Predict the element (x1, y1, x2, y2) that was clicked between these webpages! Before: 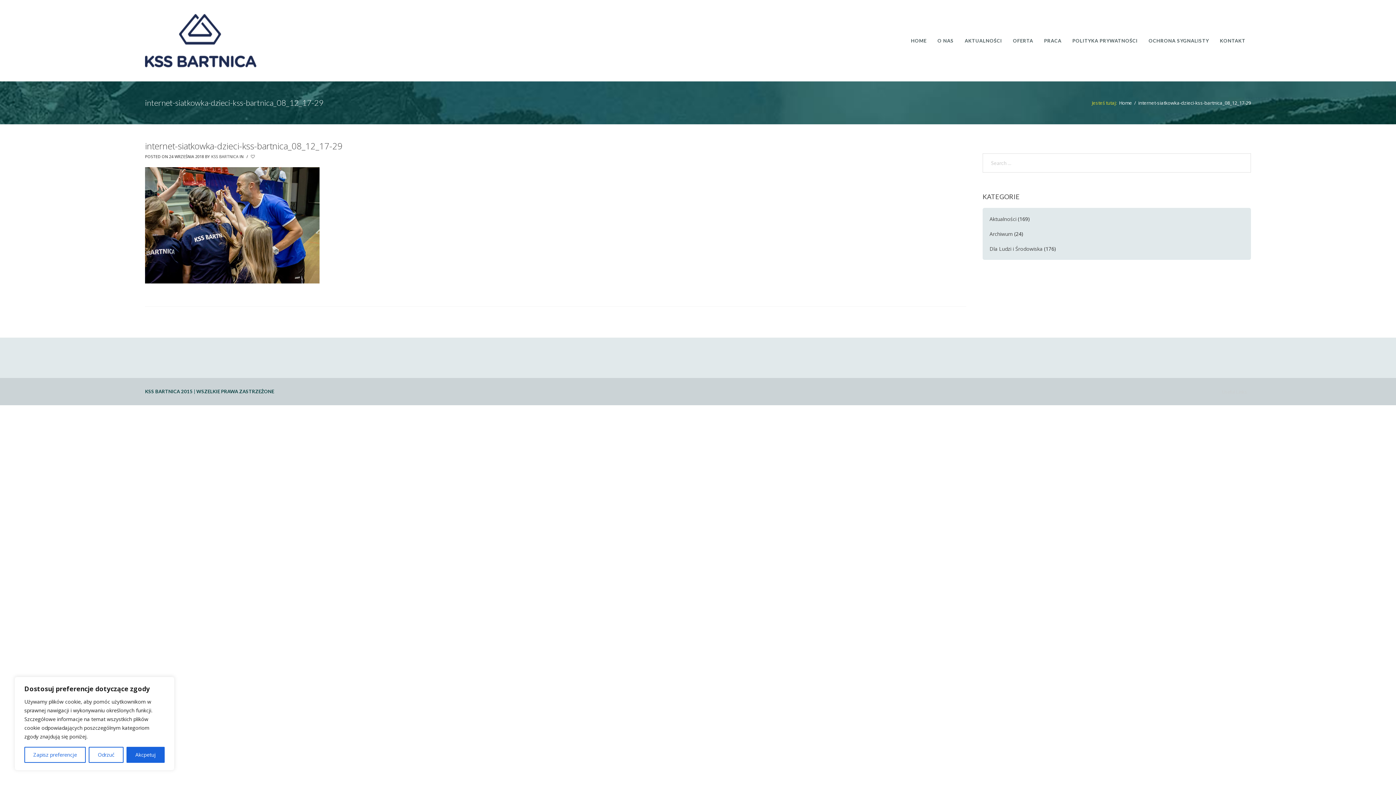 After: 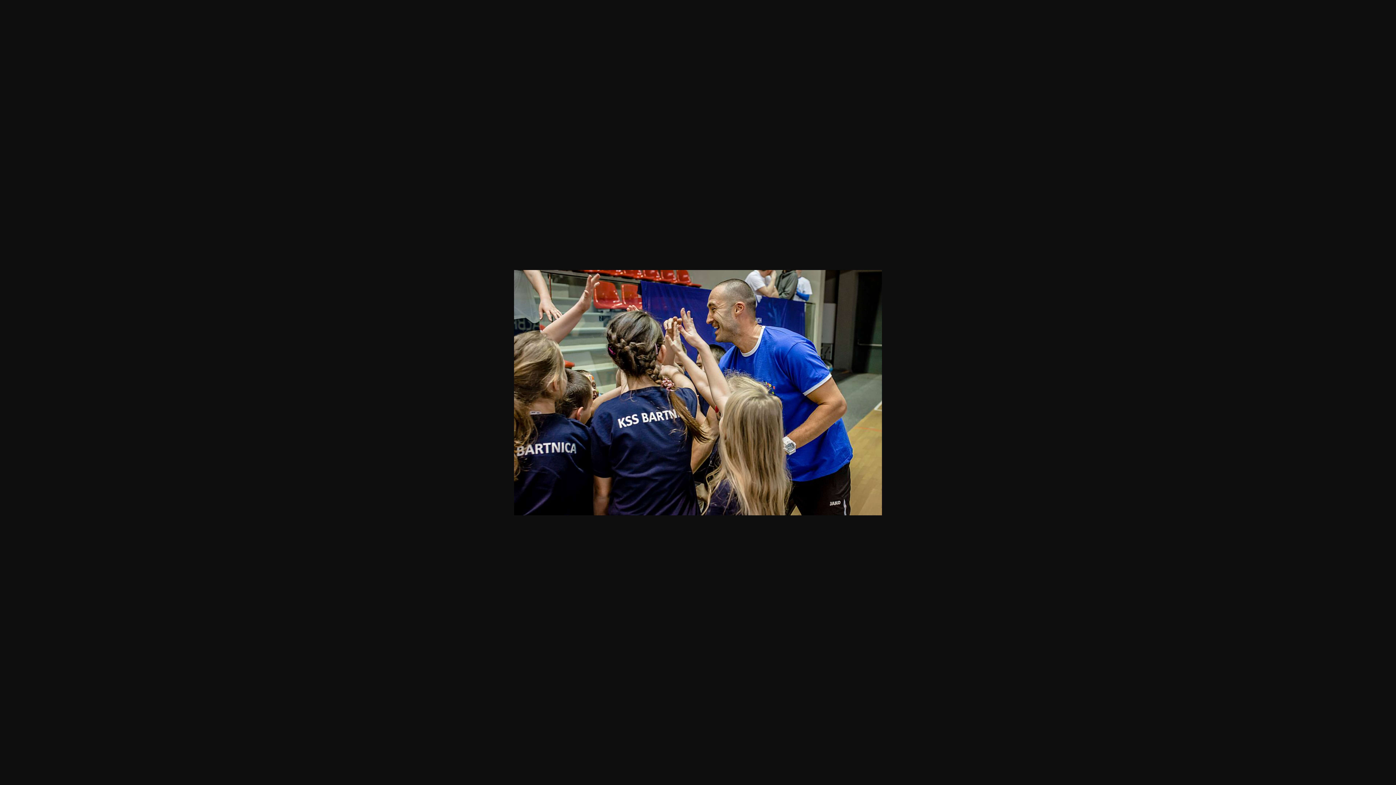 Action: bbox: (145, 221, 319, 228)